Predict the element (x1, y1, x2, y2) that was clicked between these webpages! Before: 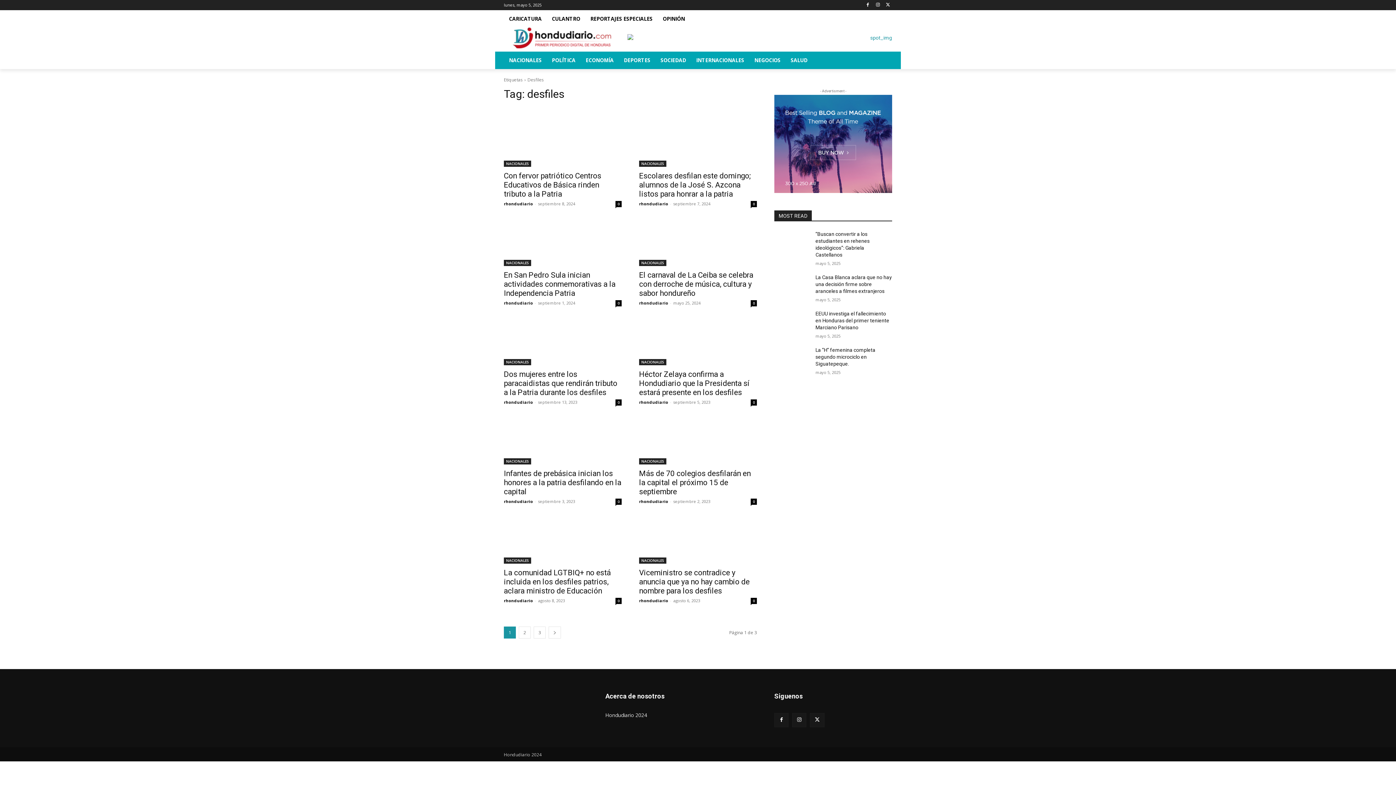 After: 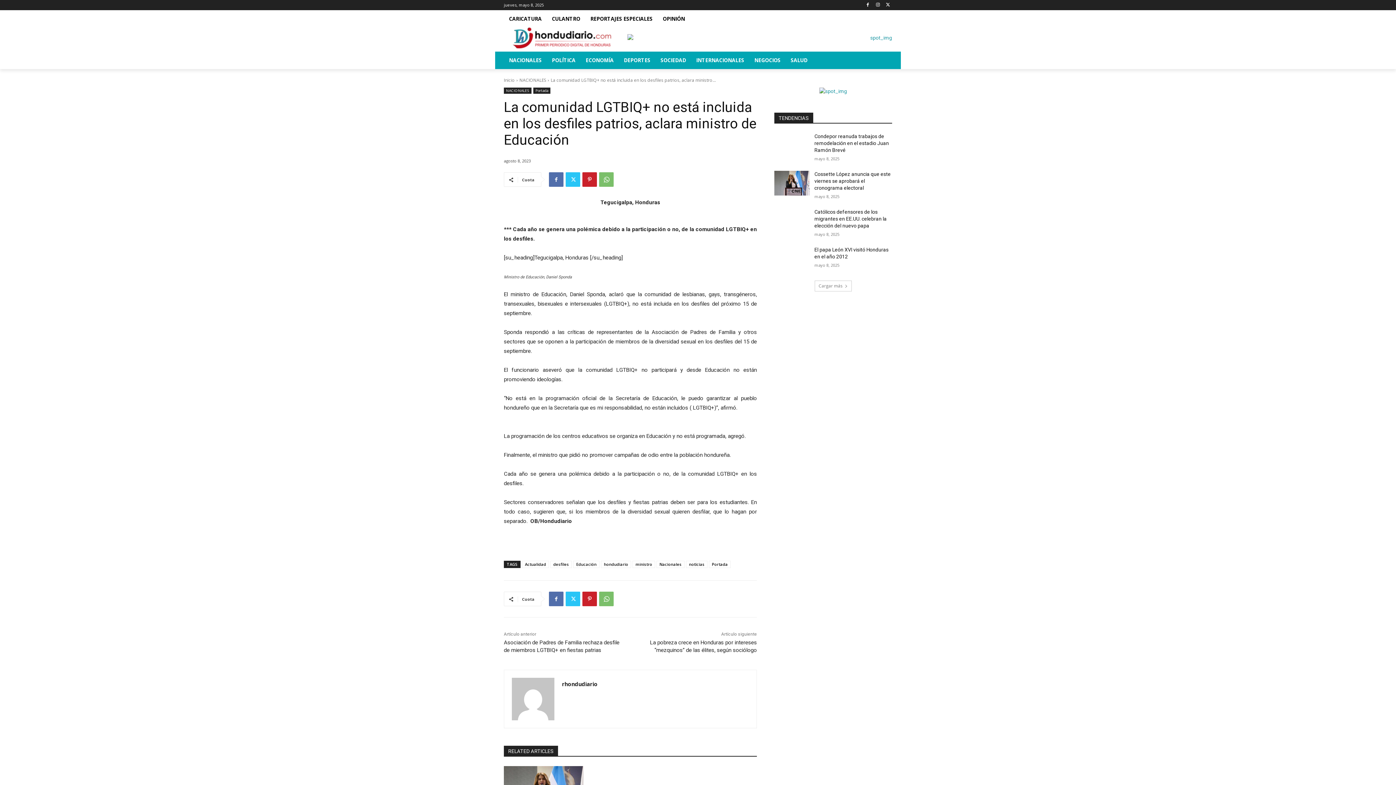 Action: label: 0 bbox: (615, 598, 621, 604)